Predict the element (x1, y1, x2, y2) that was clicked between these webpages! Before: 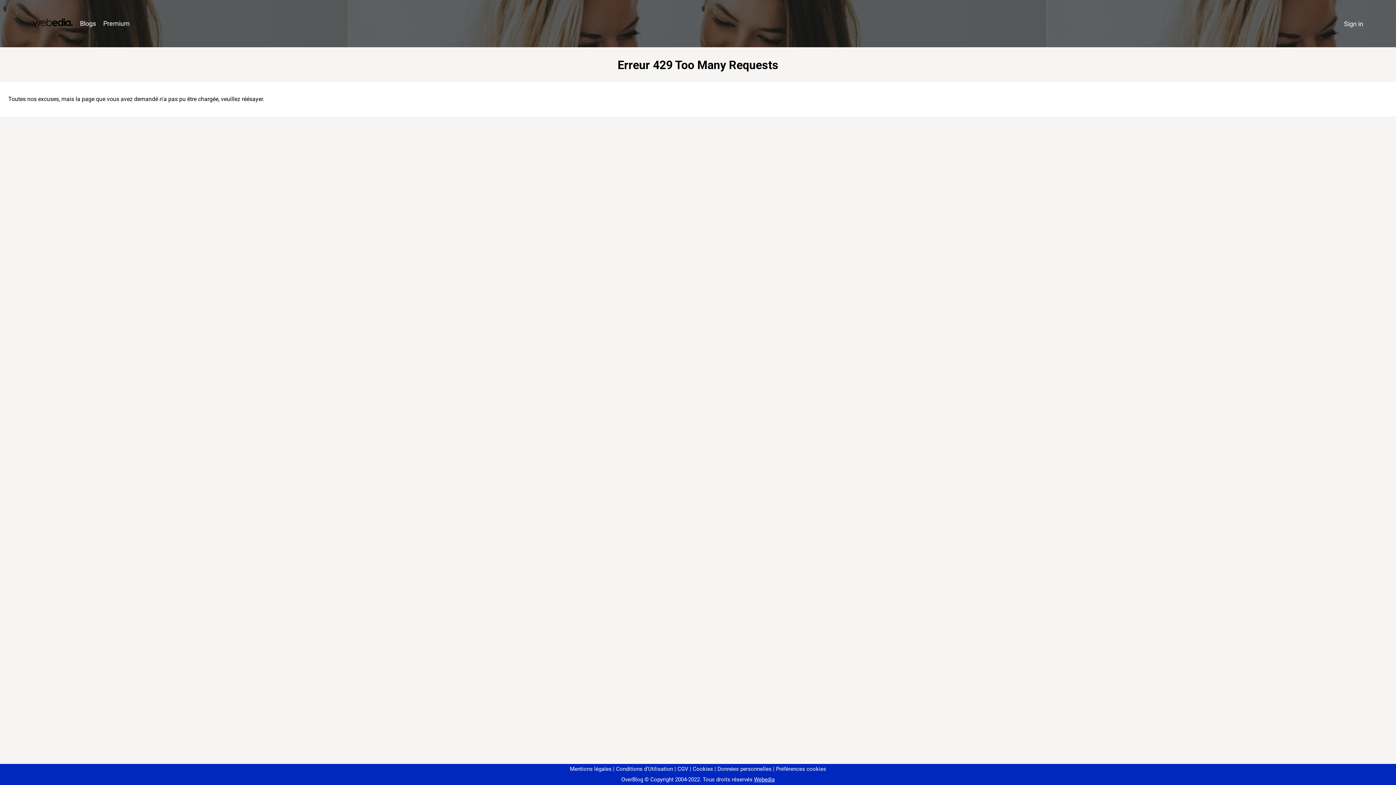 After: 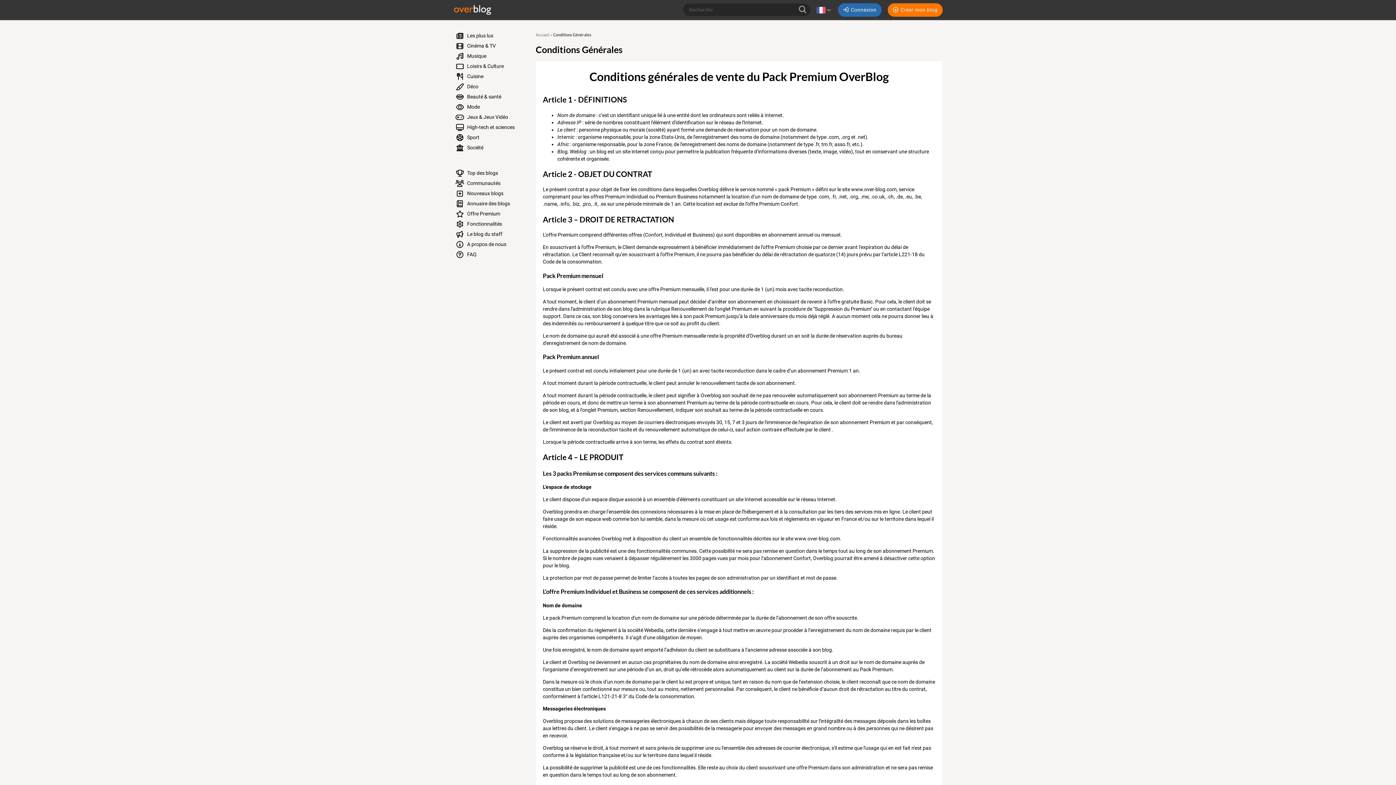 Action: bbox: (674, 766, 688, 772) label: CGV